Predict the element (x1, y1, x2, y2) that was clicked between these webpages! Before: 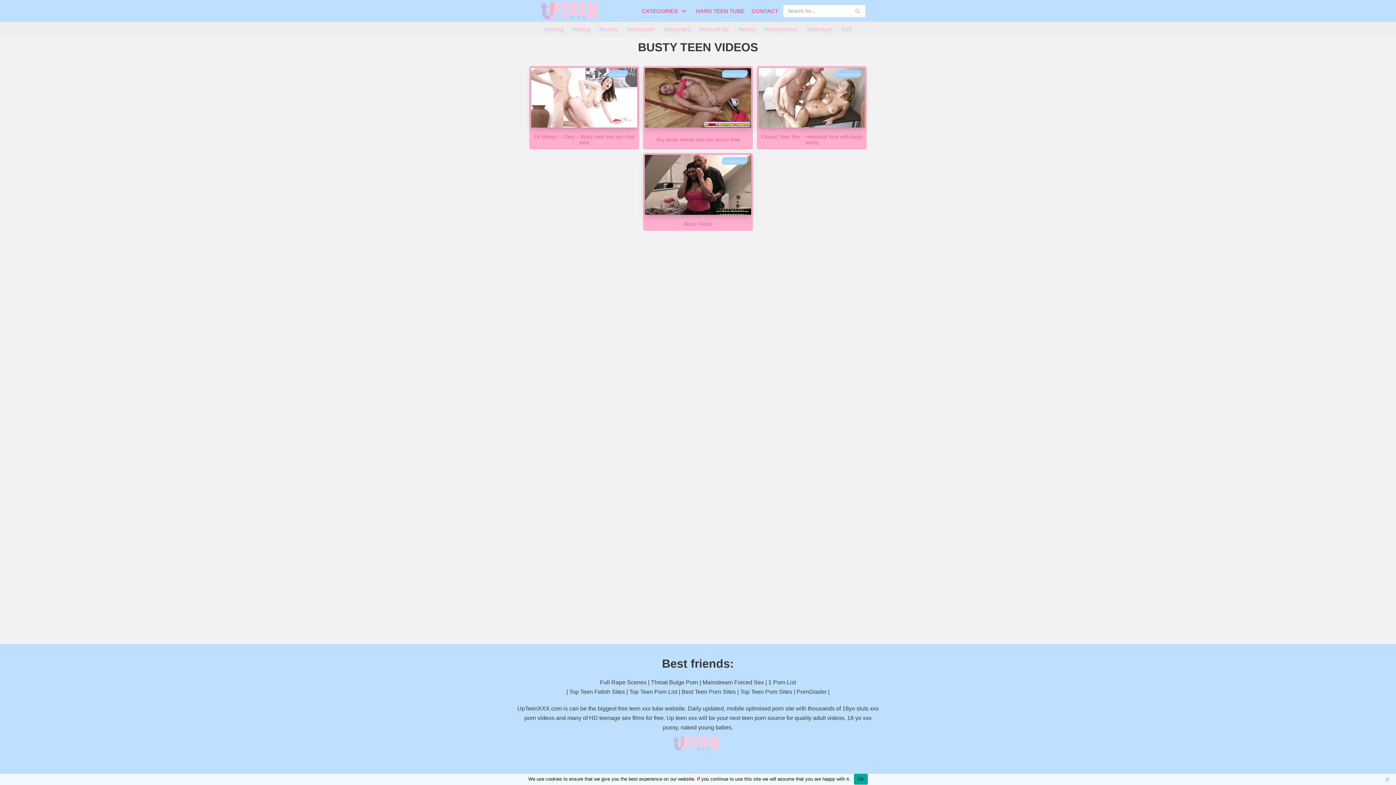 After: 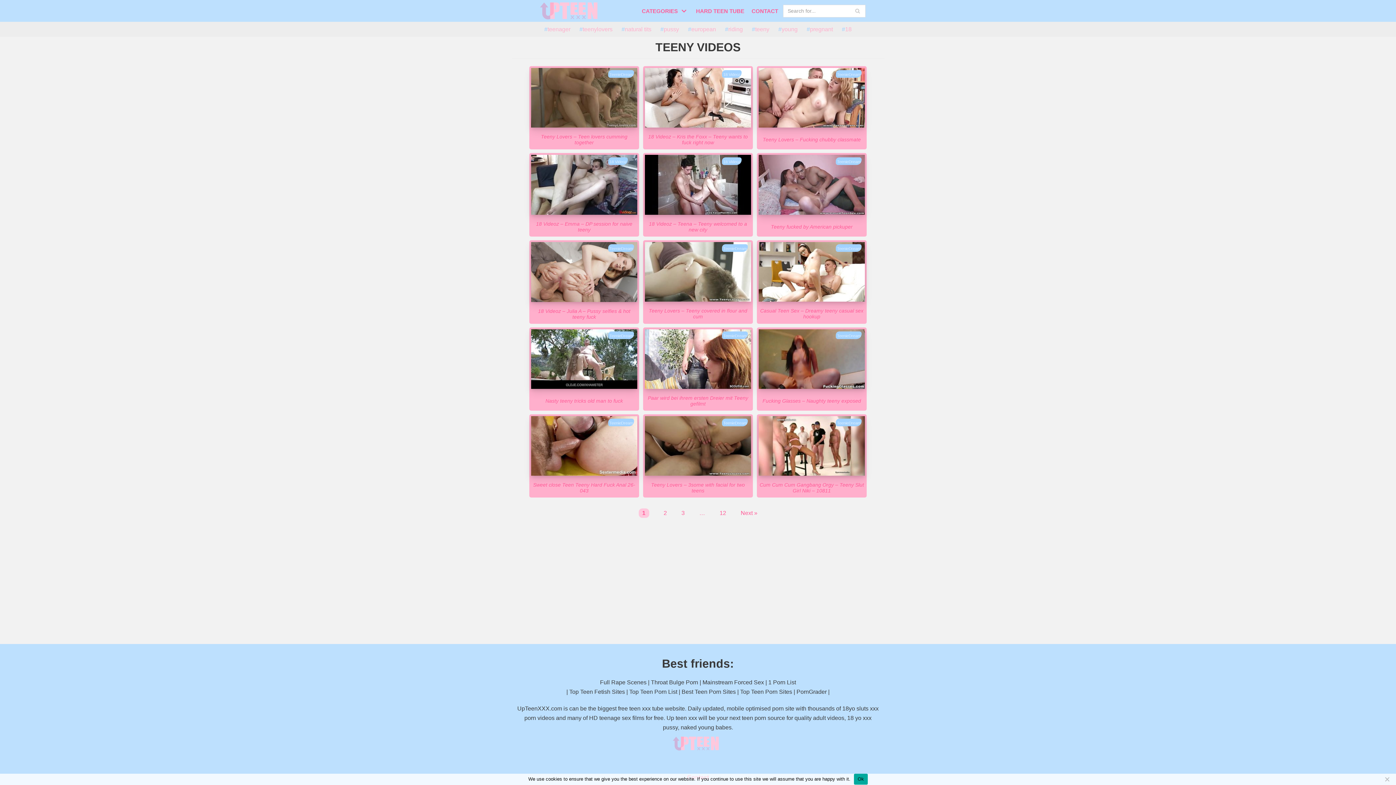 Action: bbox: (738, 24, 755, 33) label: teeny